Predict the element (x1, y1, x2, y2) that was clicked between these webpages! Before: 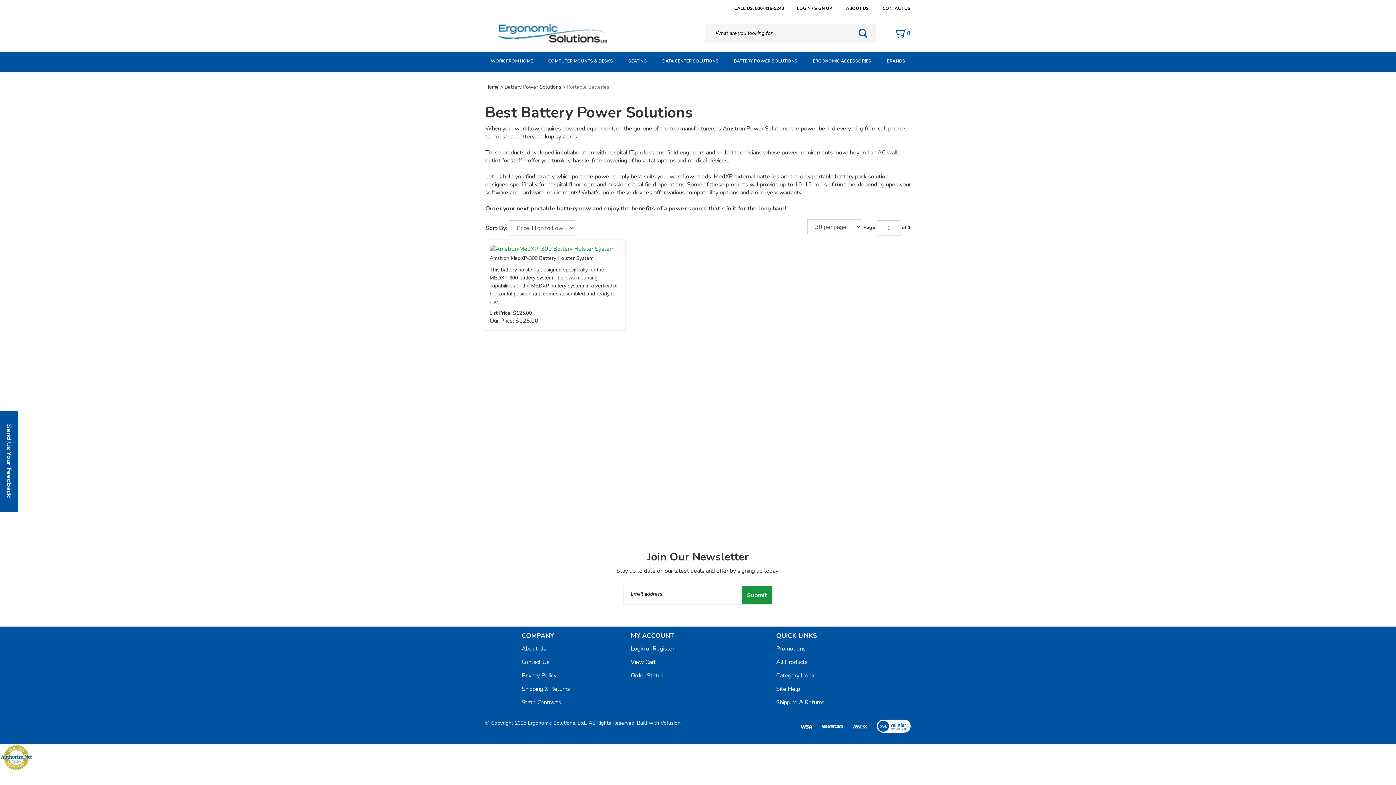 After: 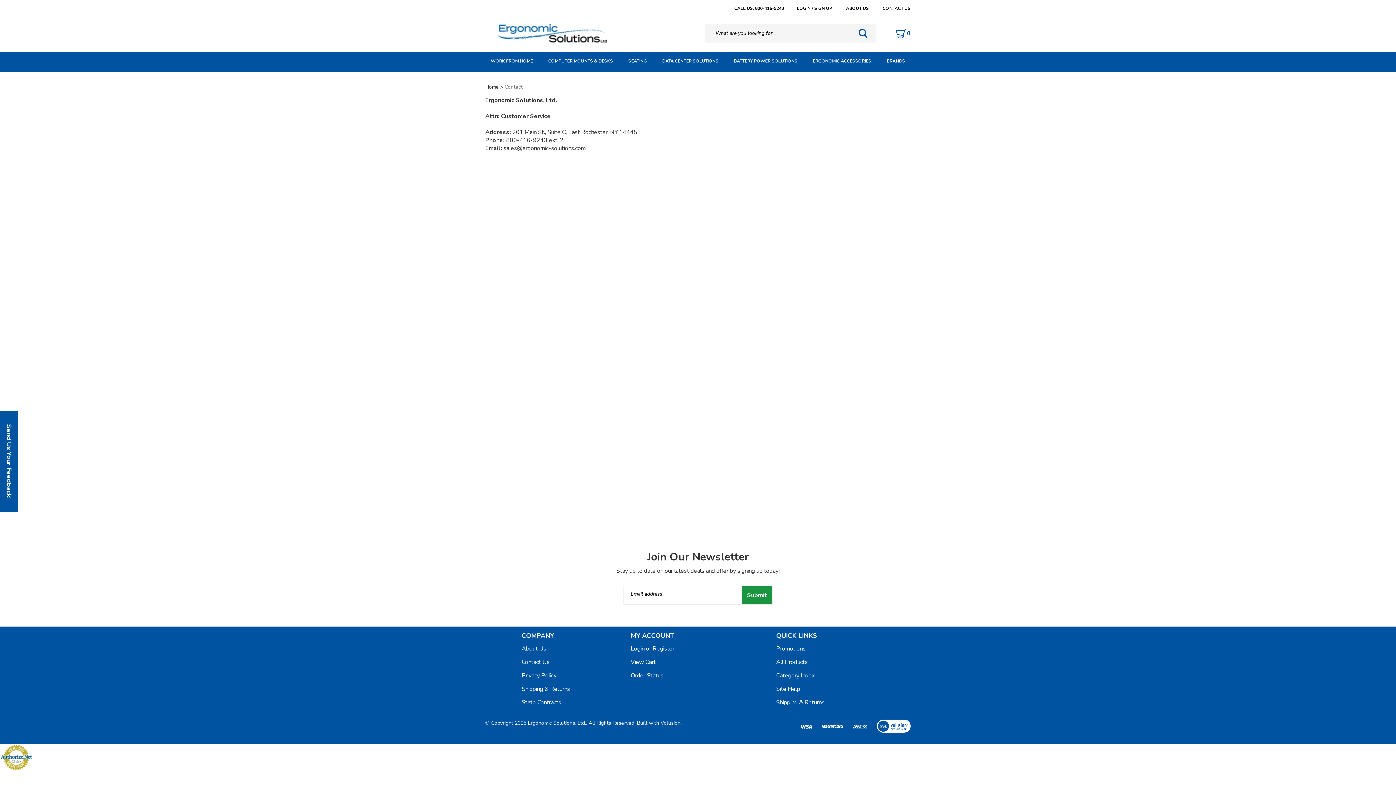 Action: bbox: (521, 658, 549, 666) label: Contact Us